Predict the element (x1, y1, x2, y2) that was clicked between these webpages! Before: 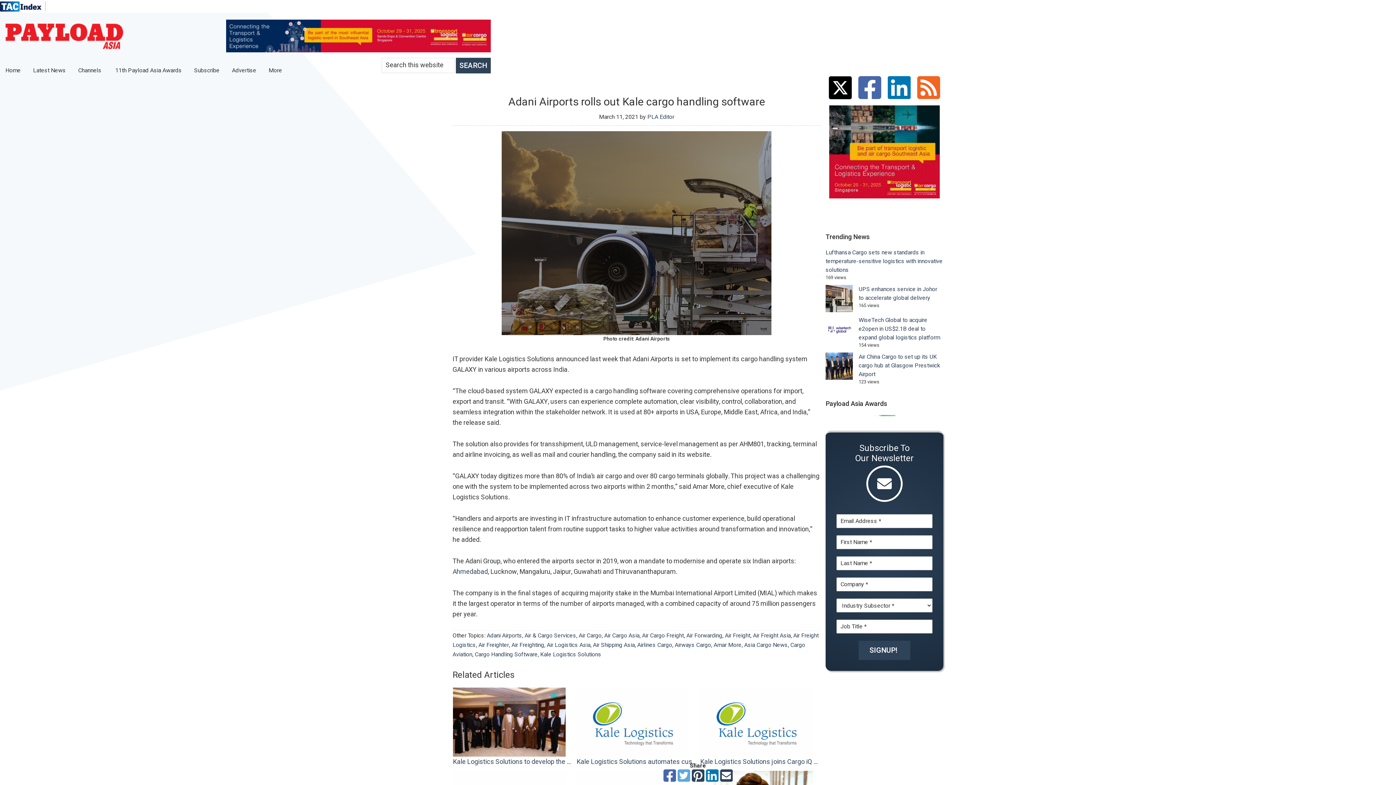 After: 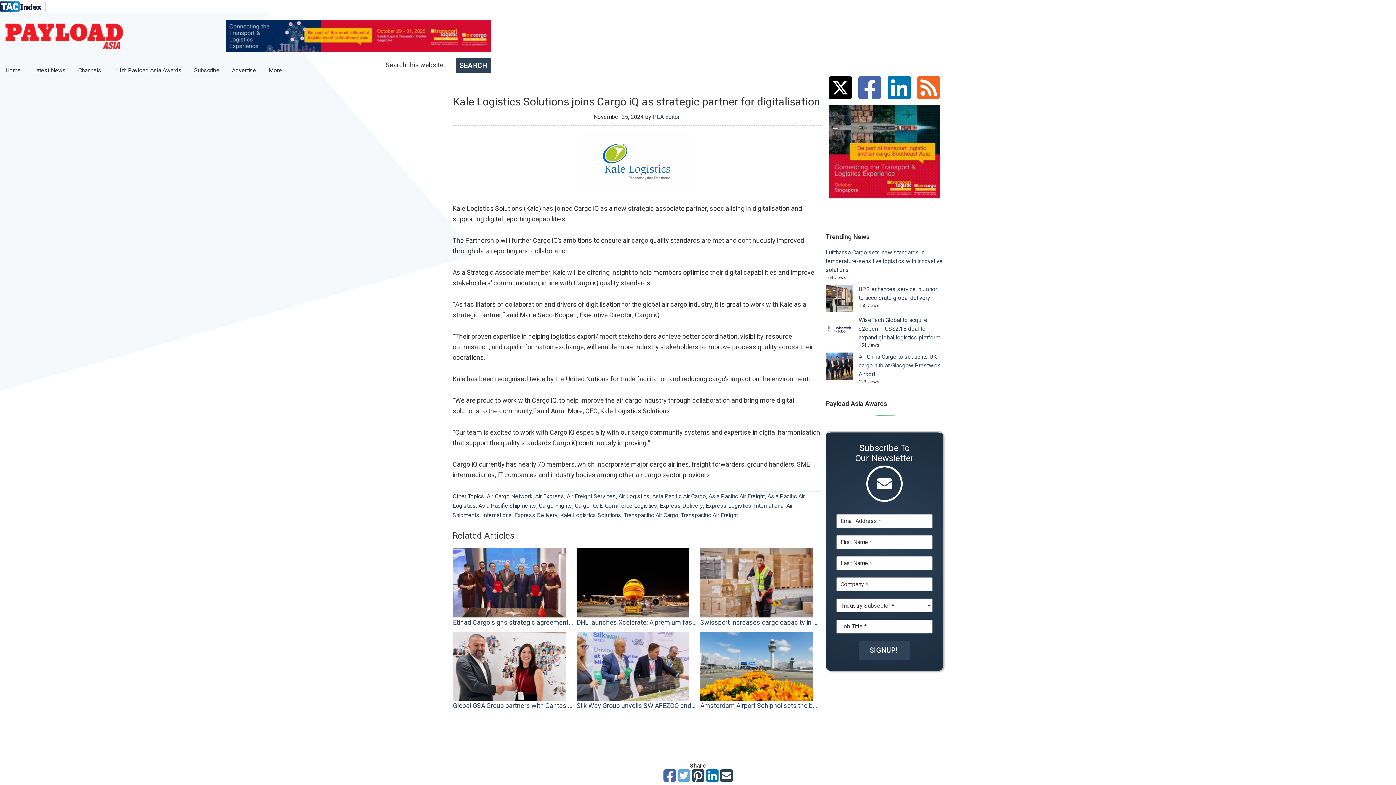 Action: bbox: (700, 688, 820, 767) label: Kale Logistics Solutions joins Cargo iQ as strategic partner for digitalisation